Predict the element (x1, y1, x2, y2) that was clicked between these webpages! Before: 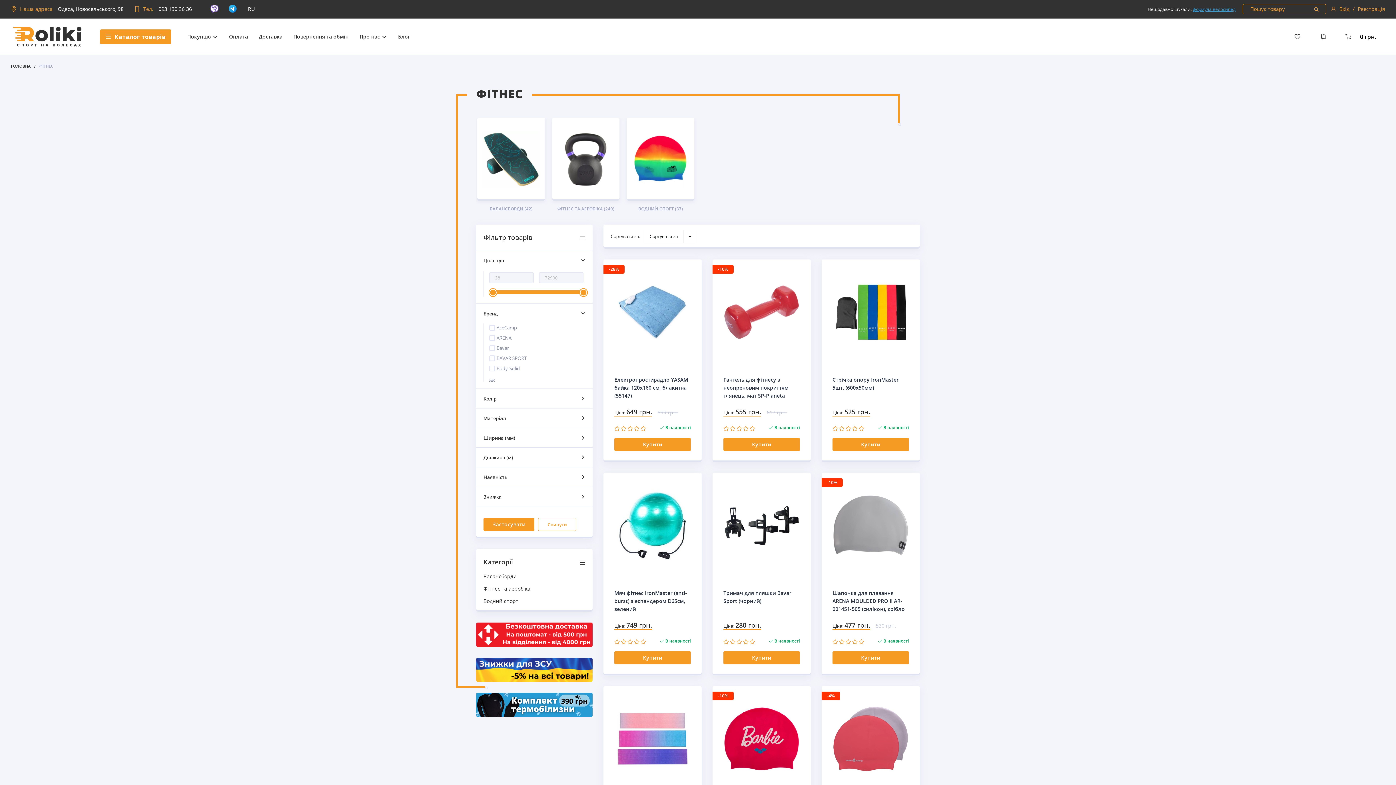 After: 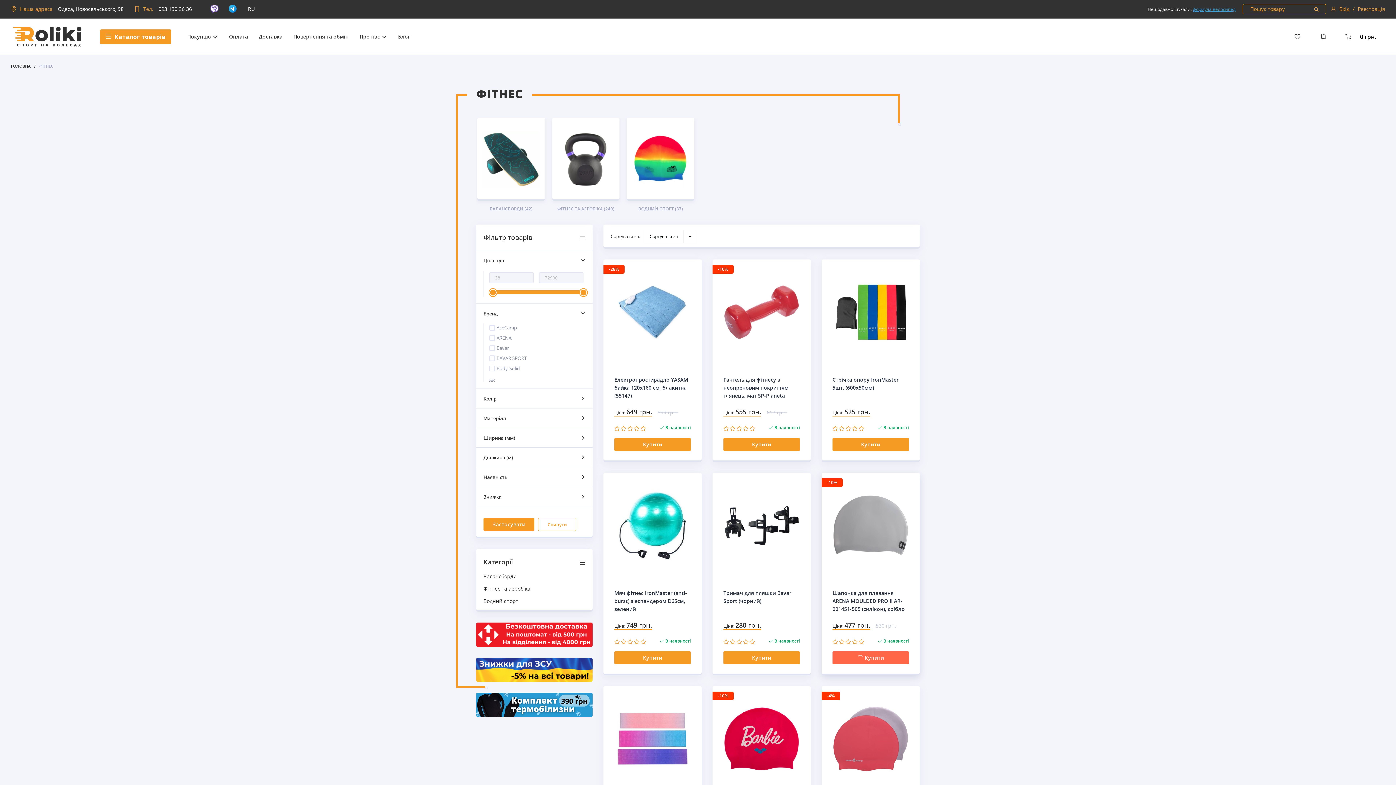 Action: label: Купити bbox: (832, 651, 909, 664)